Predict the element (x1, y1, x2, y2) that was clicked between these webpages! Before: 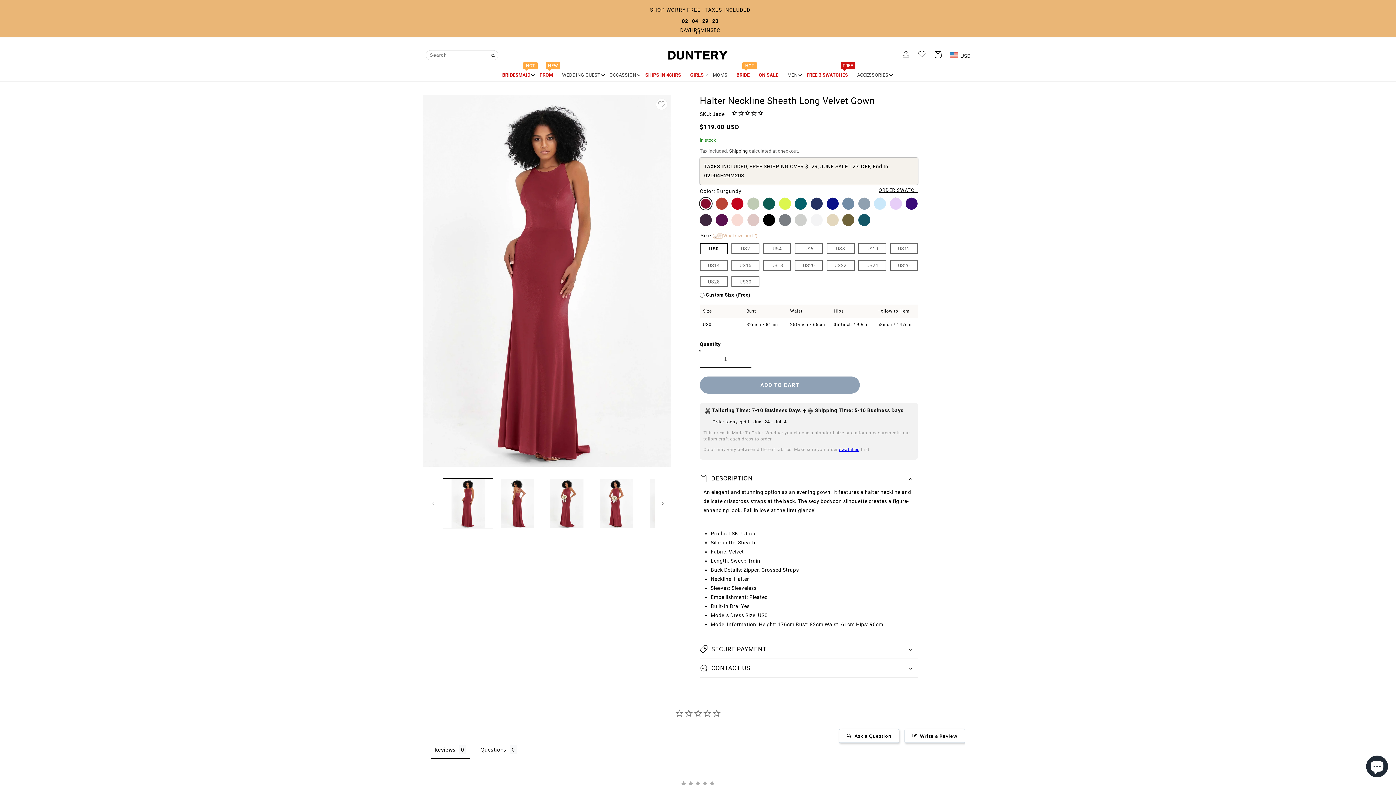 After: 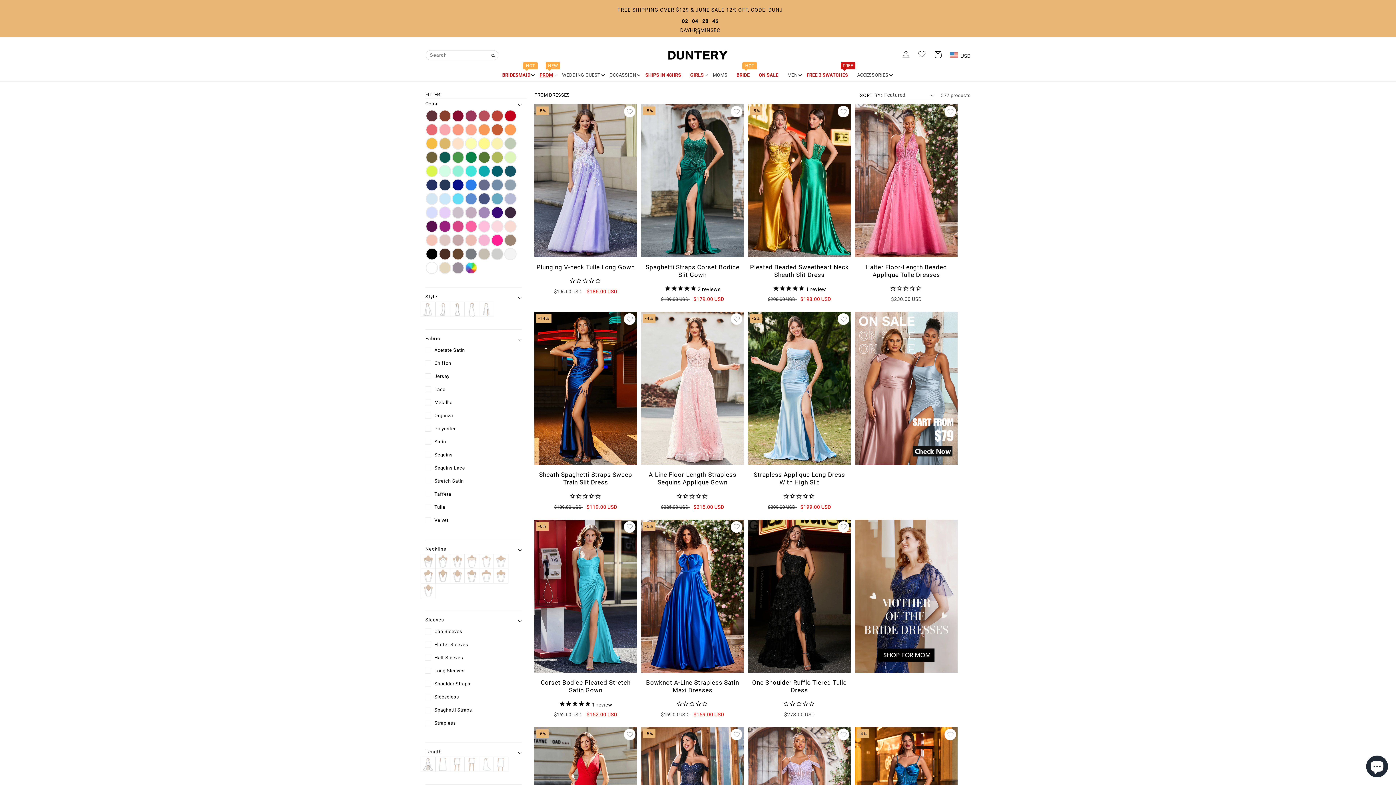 Action: label: PROM
NEW bbox: (537, 69, 560, 81)